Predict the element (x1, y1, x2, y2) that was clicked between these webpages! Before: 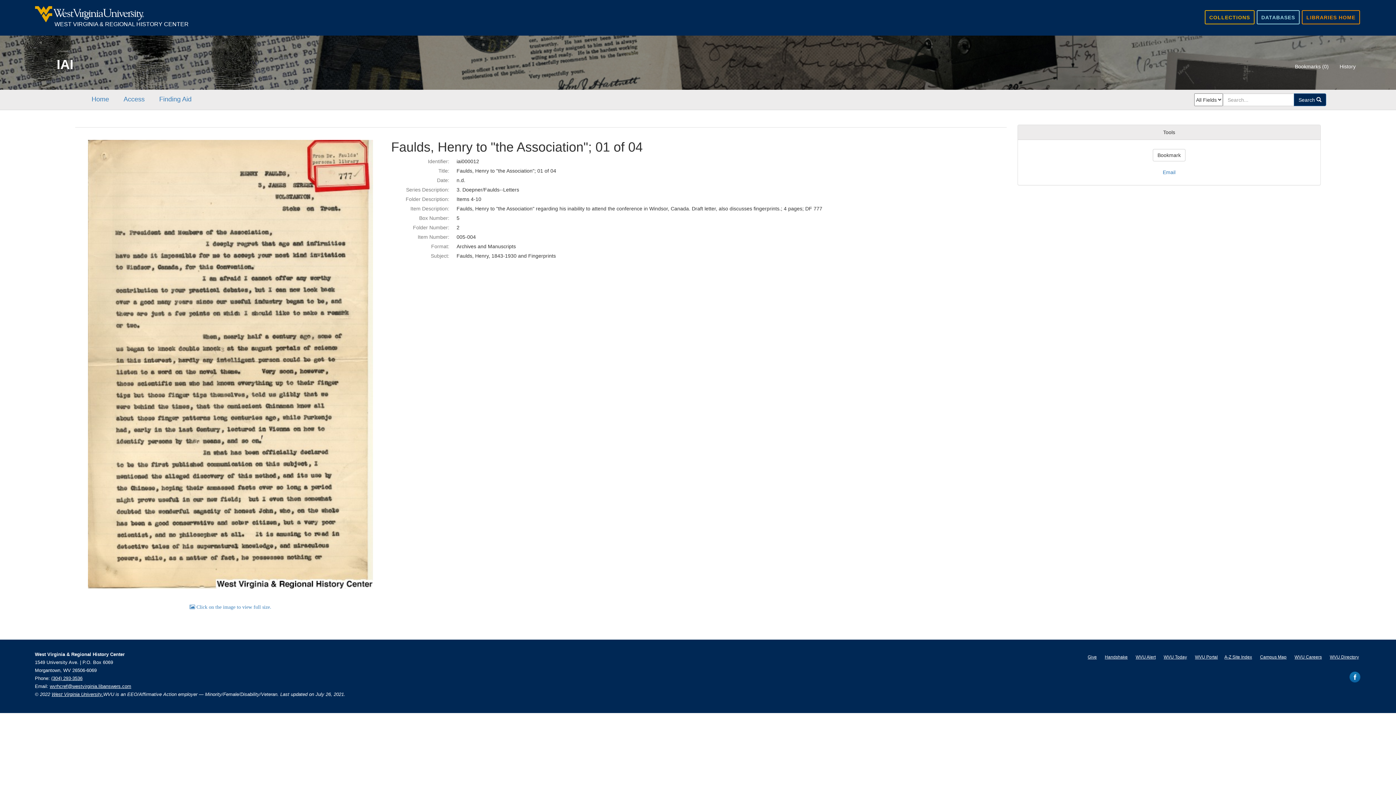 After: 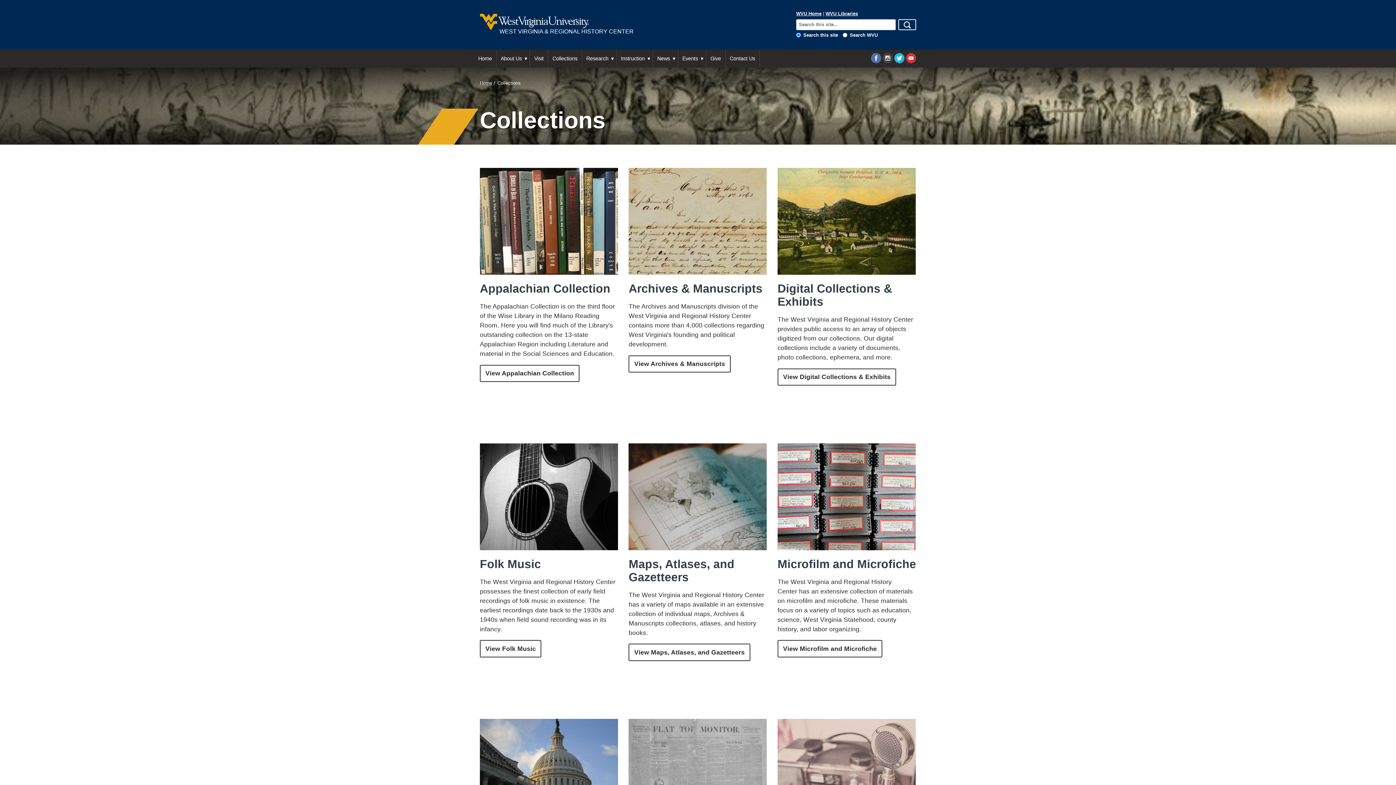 Action: bbox: (1205, 10, 1254, 24) label: COLLECTIONS